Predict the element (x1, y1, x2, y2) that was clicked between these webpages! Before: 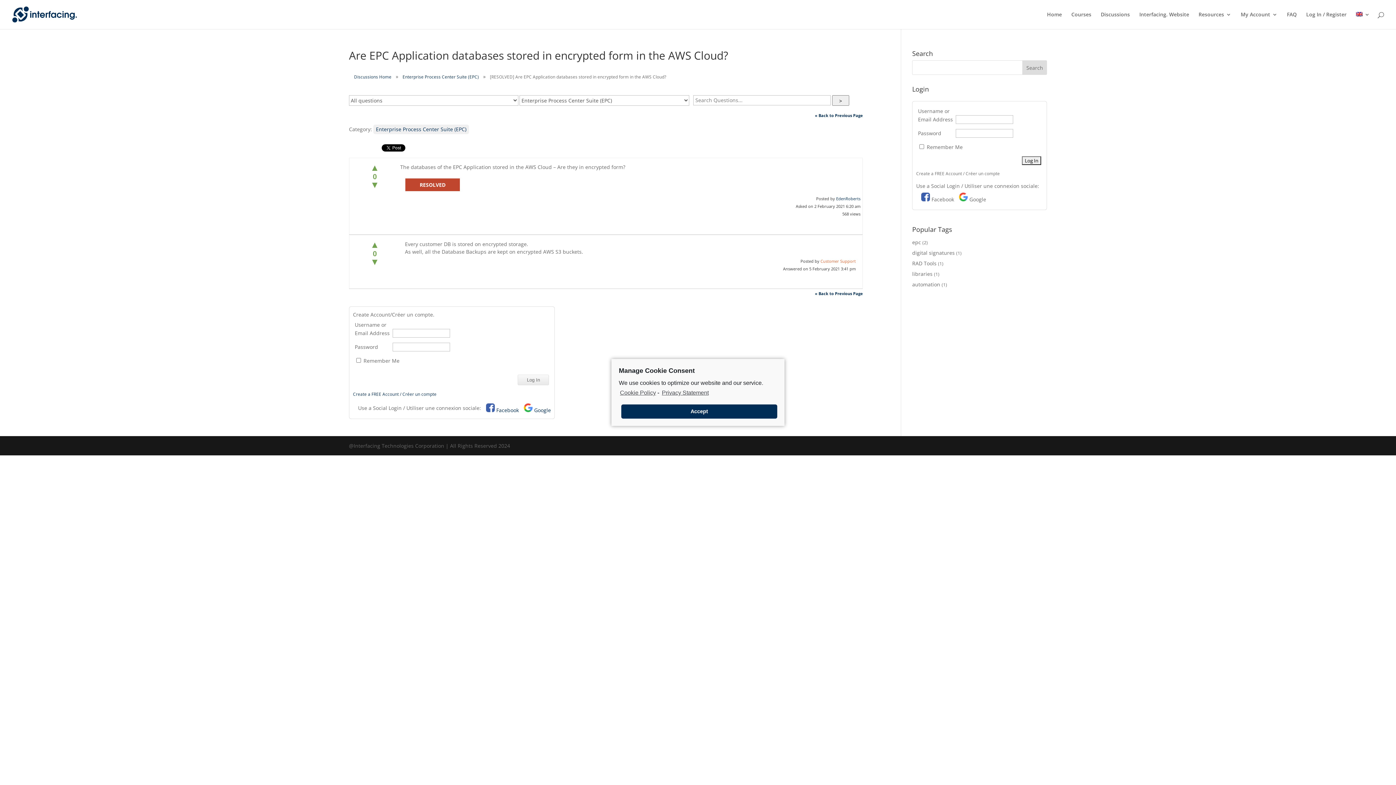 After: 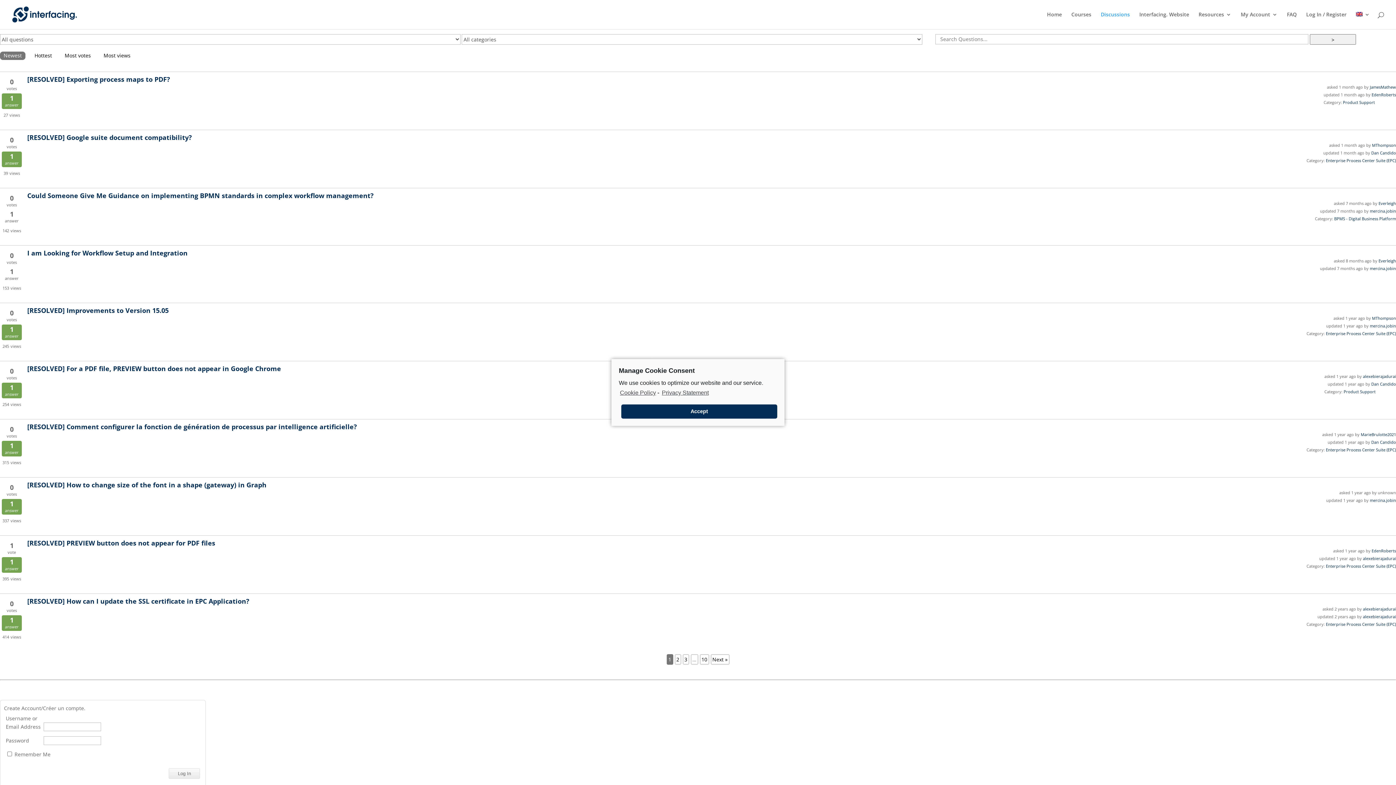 Action: label: Discussions Home bbox: (354, 72, 391, 81)